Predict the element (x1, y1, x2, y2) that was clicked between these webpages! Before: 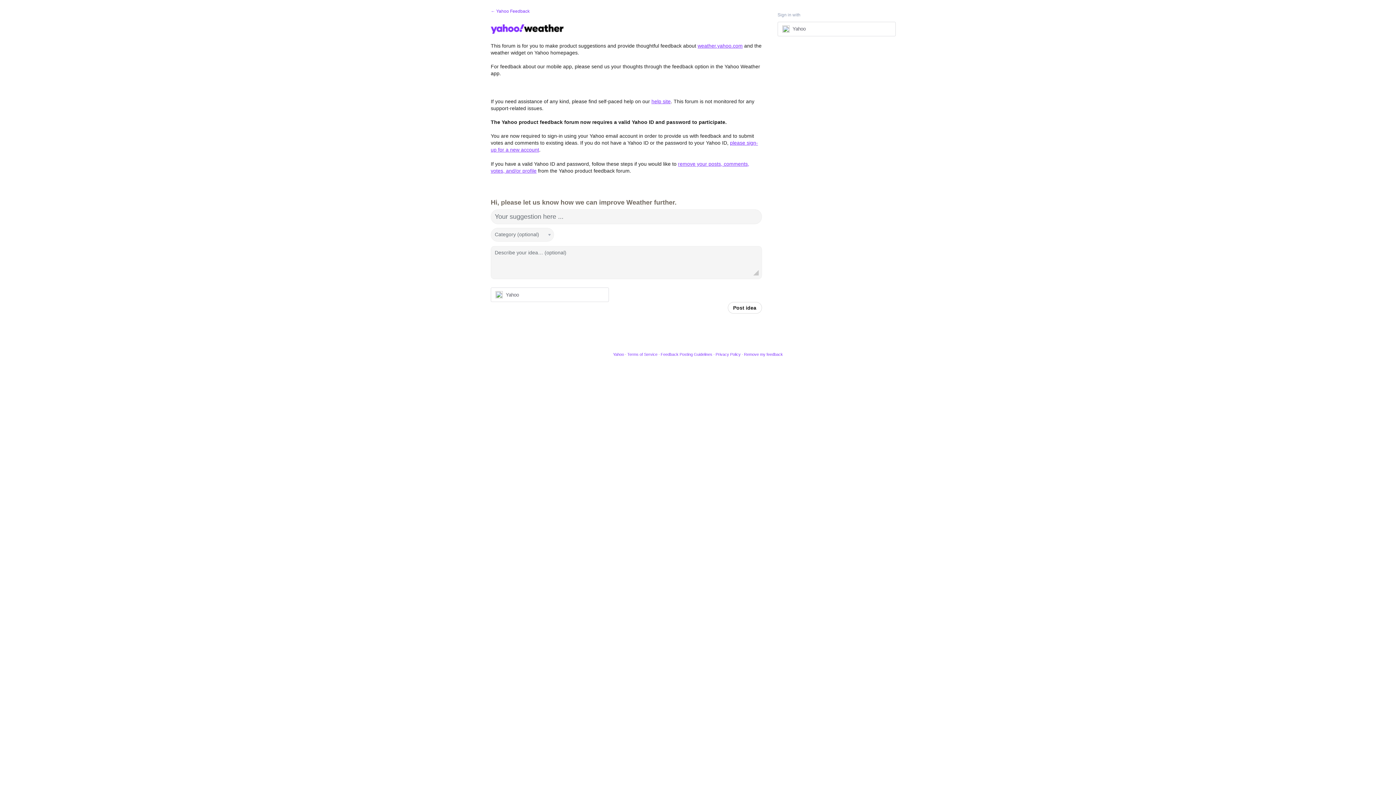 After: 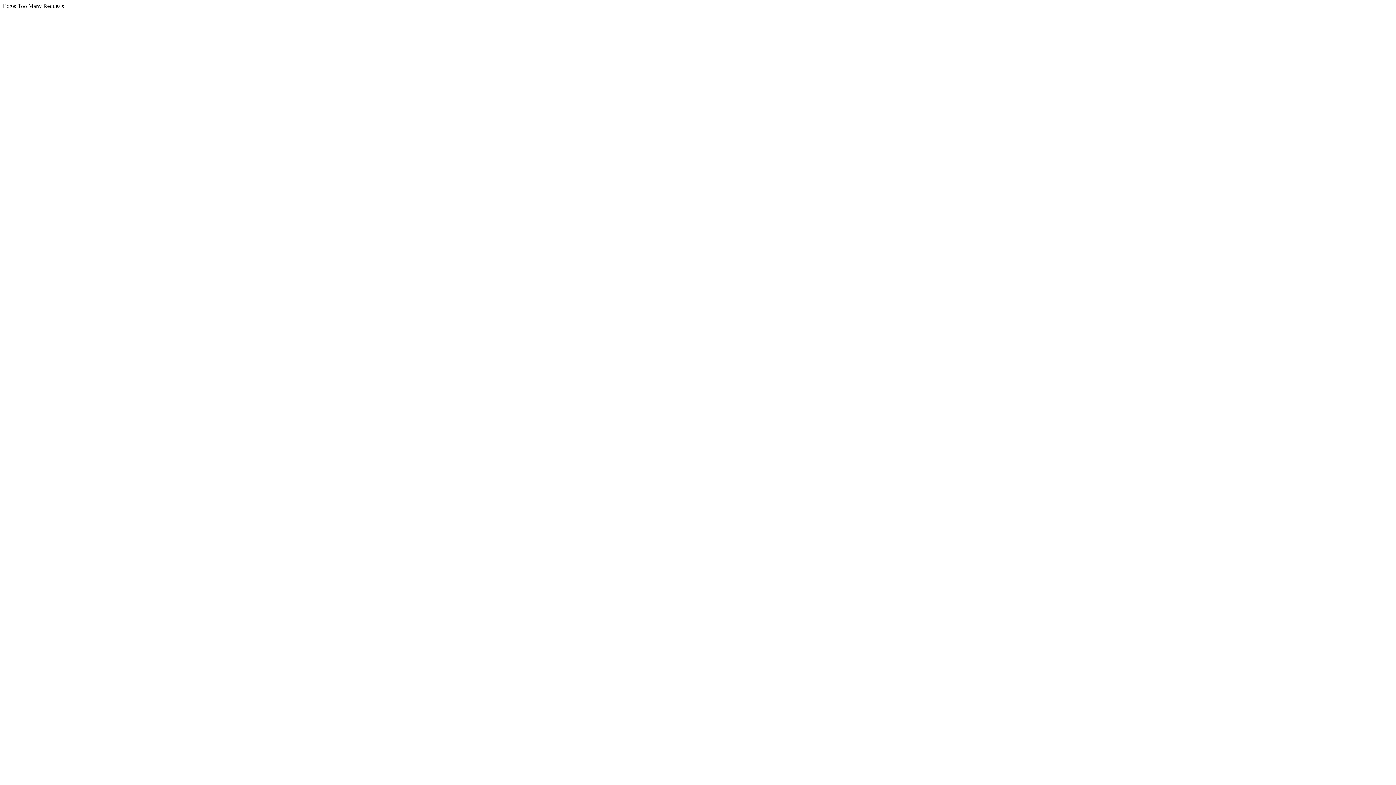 Action: bbox: (613, 352, 624, 356) label: Yahoo